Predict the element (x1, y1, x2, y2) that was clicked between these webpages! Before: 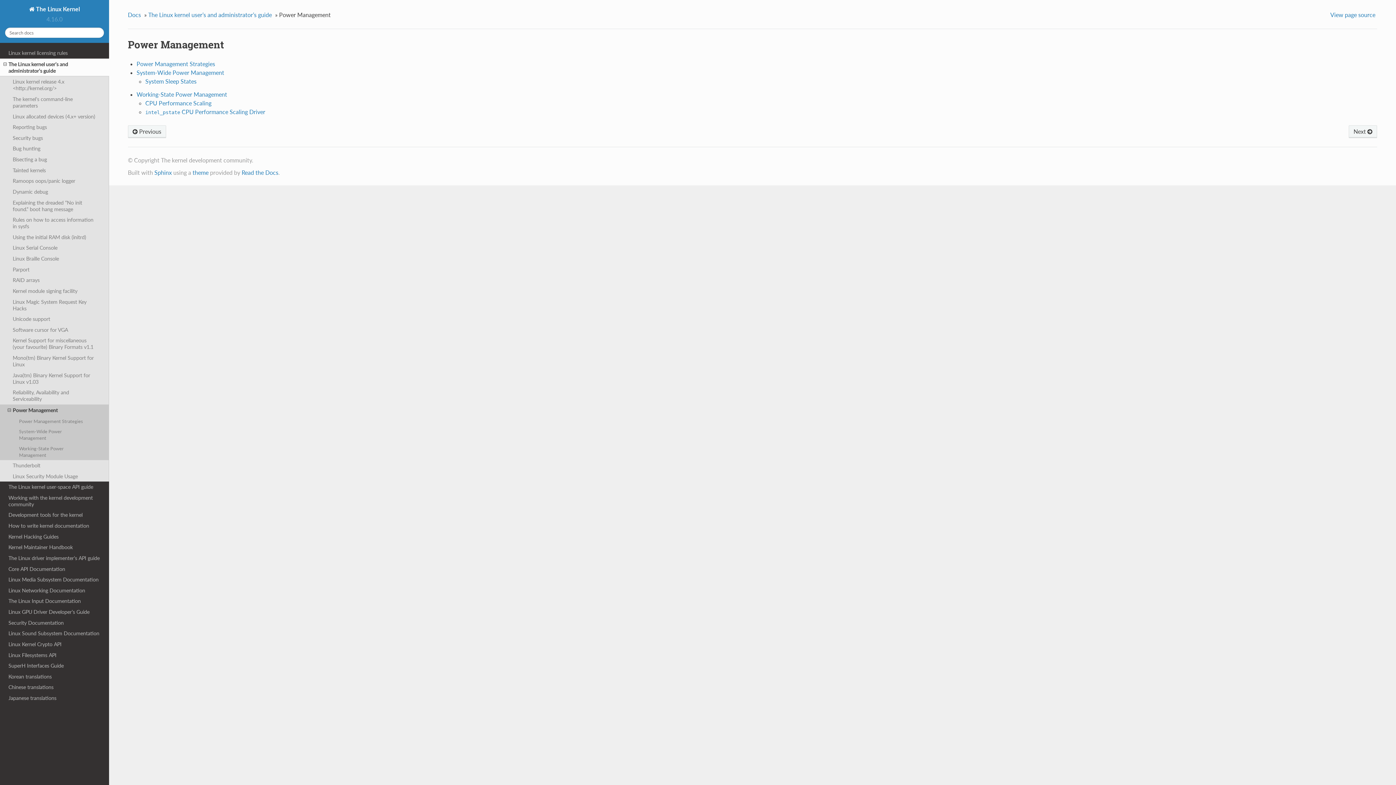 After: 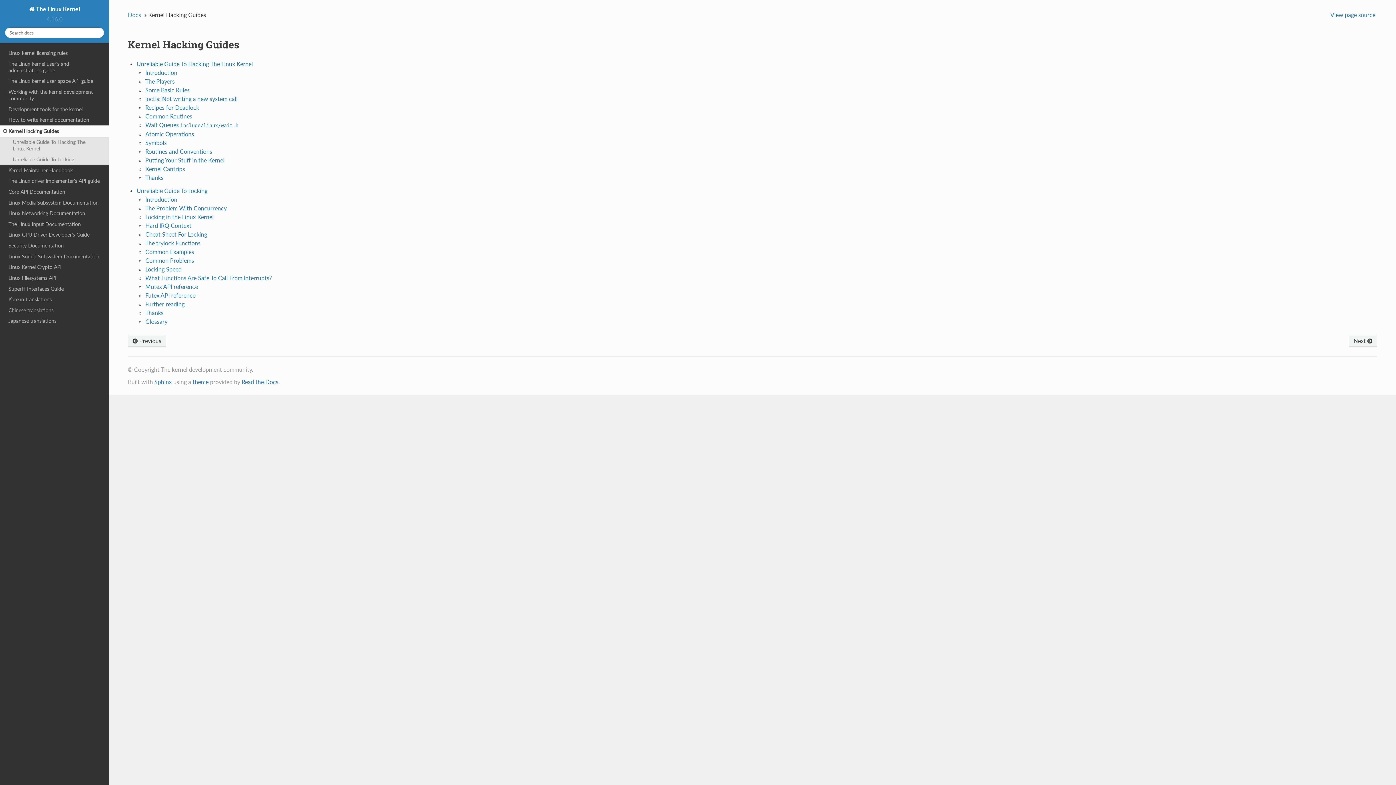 Action: bbox: (0, 531, 109, 542) label: Kernel Hacking Guides